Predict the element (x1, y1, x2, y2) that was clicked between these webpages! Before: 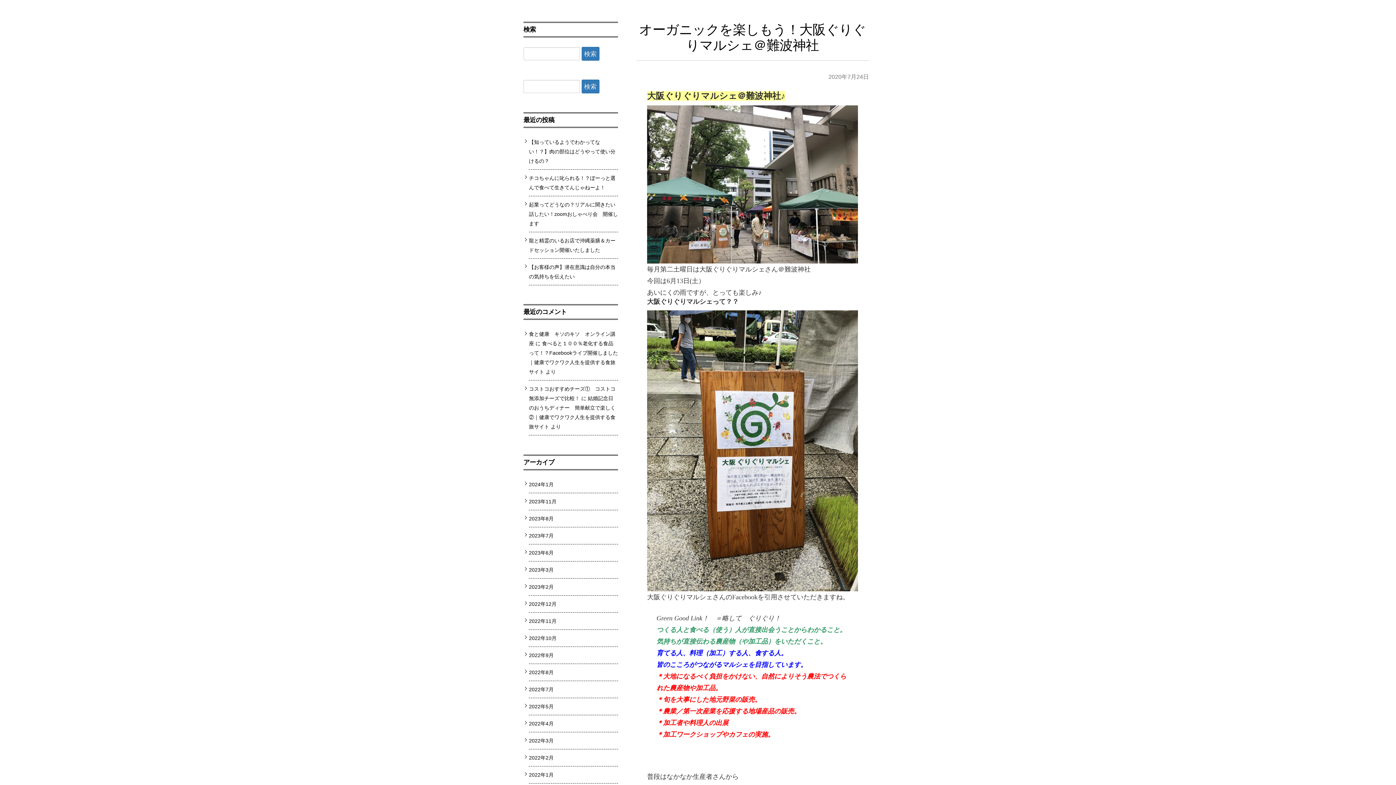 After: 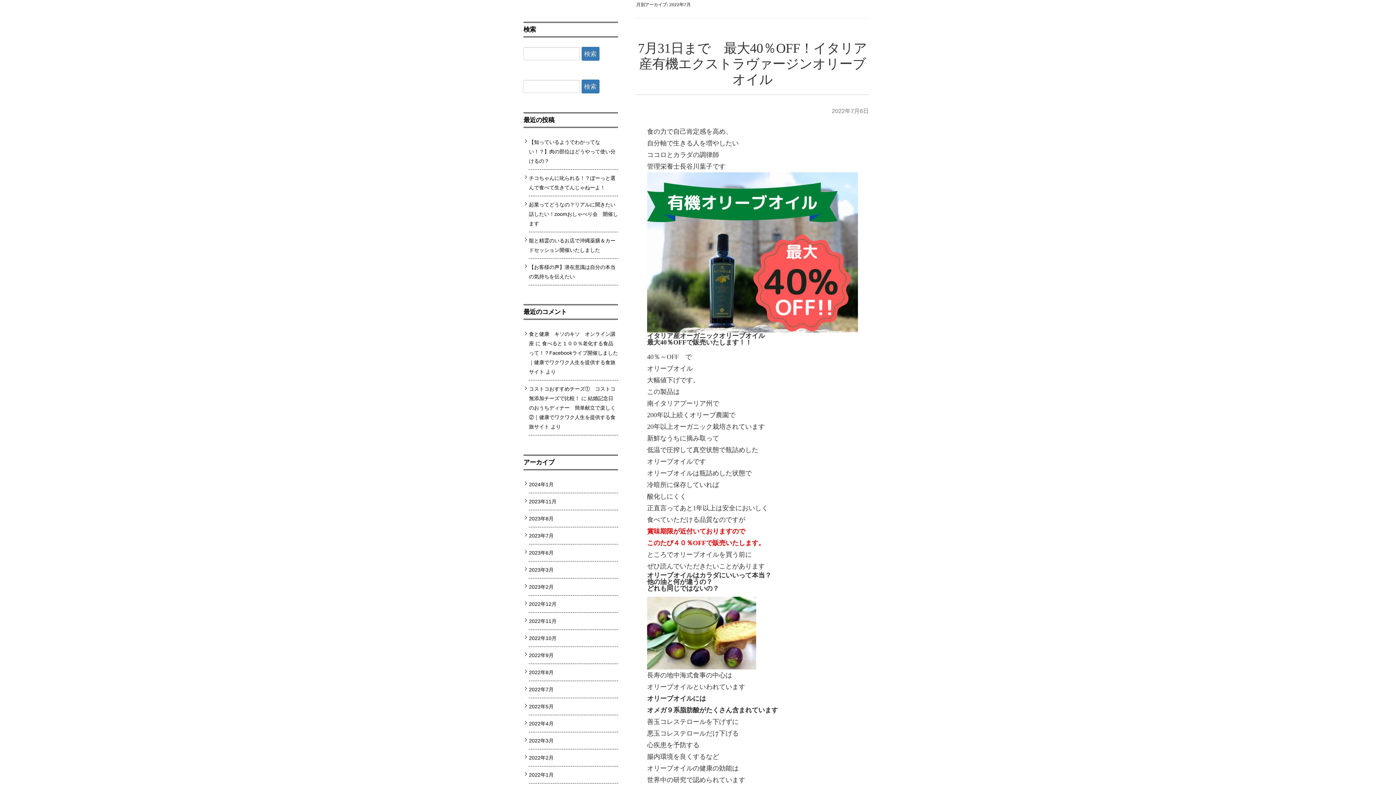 Action: label: 2022年7月 bbox: (529, 686, 553, 692)